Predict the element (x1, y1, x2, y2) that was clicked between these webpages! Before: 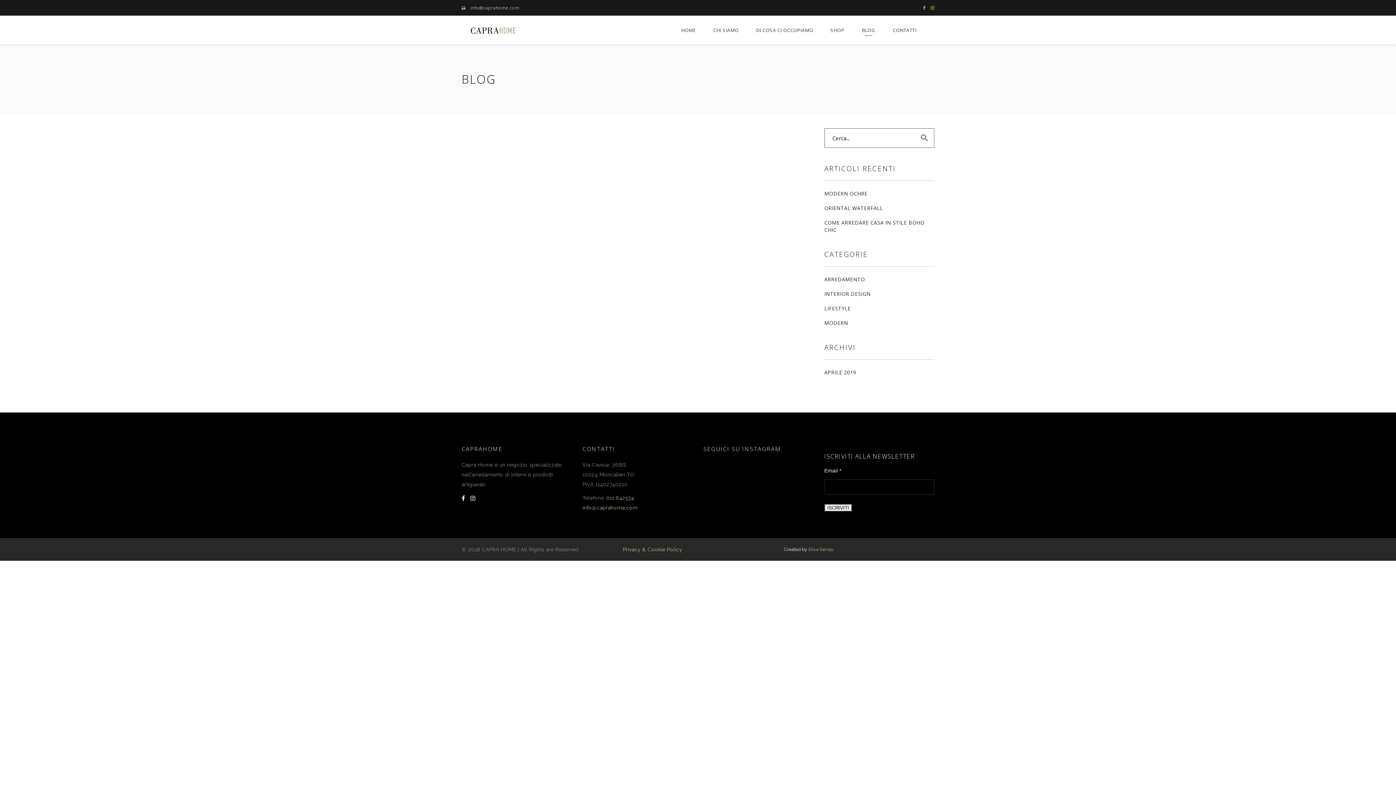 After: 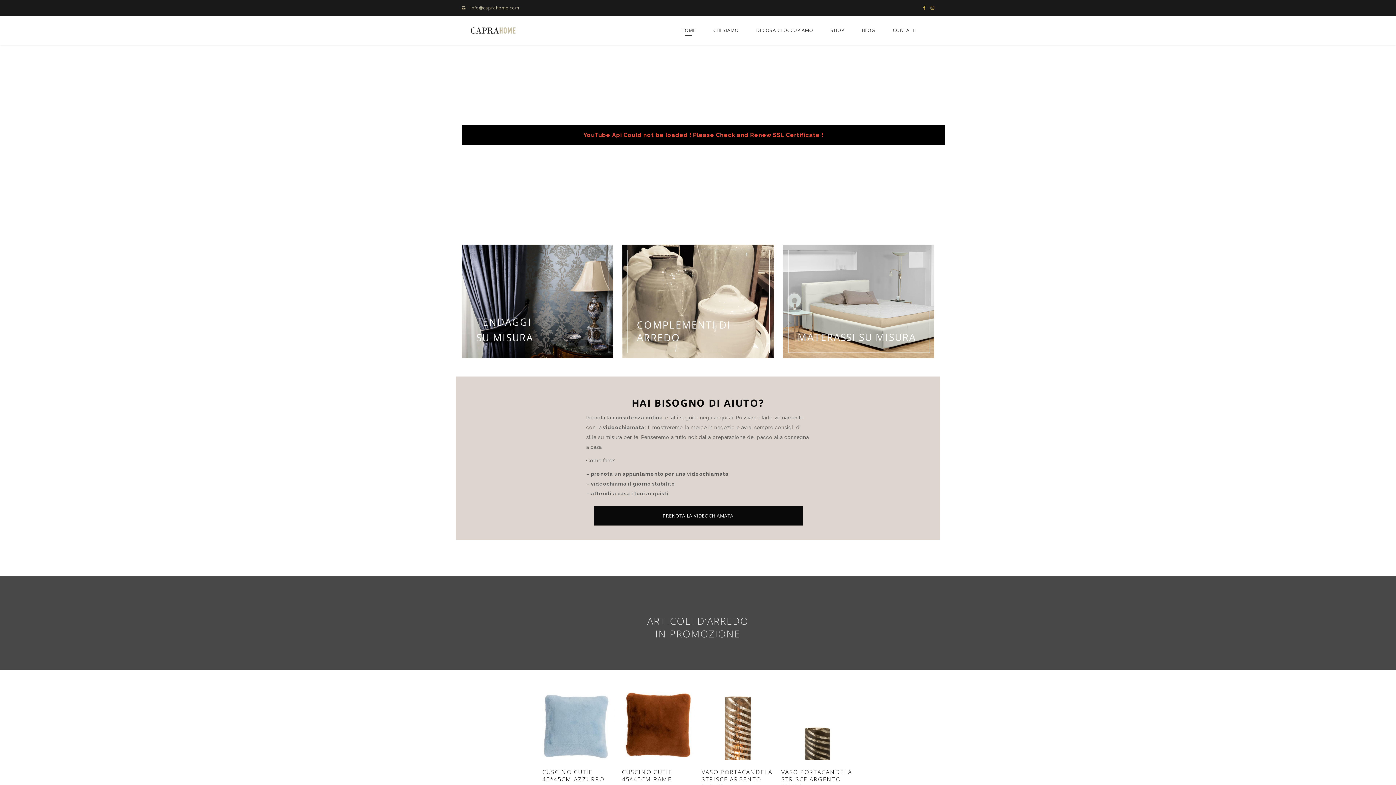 Action: label: Marco Capra bbox: (469, 208, 501, 215)